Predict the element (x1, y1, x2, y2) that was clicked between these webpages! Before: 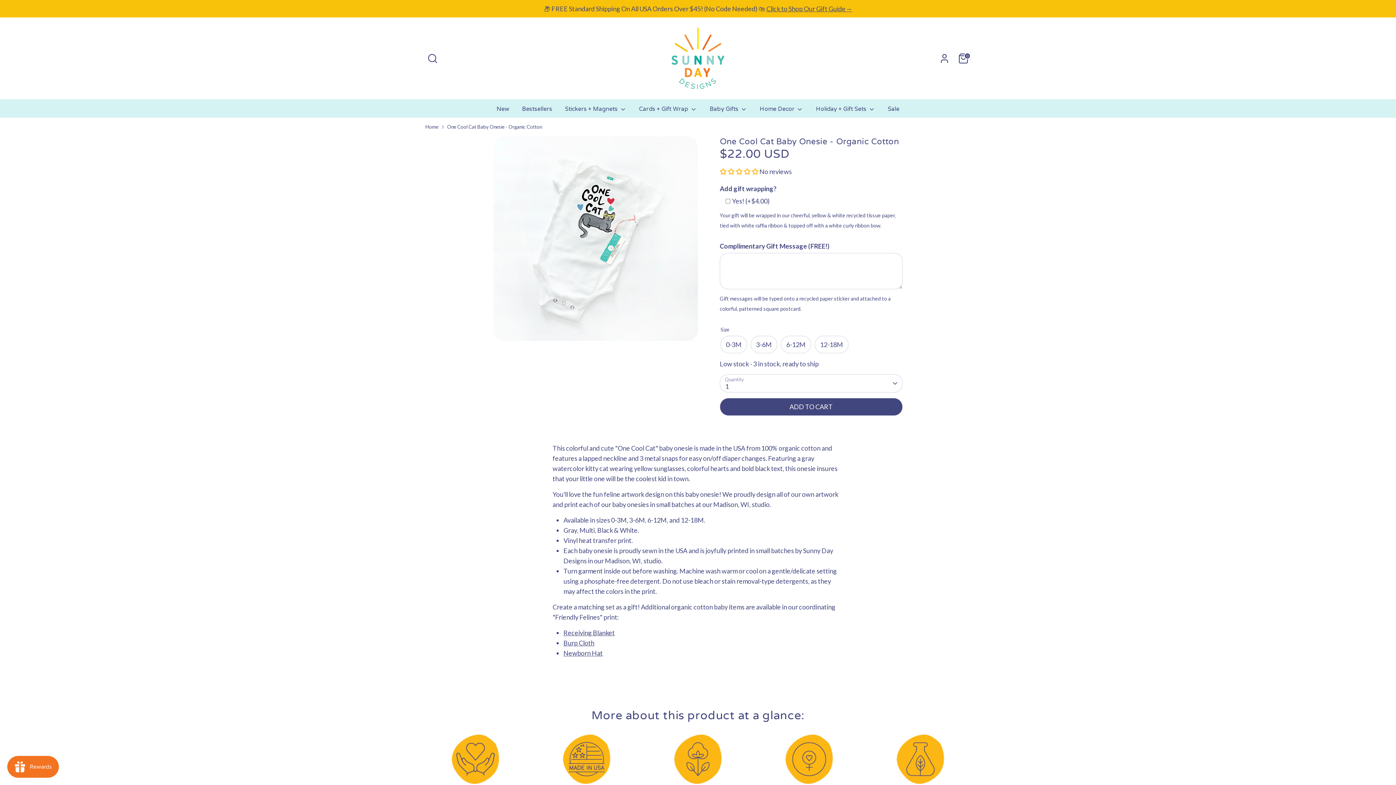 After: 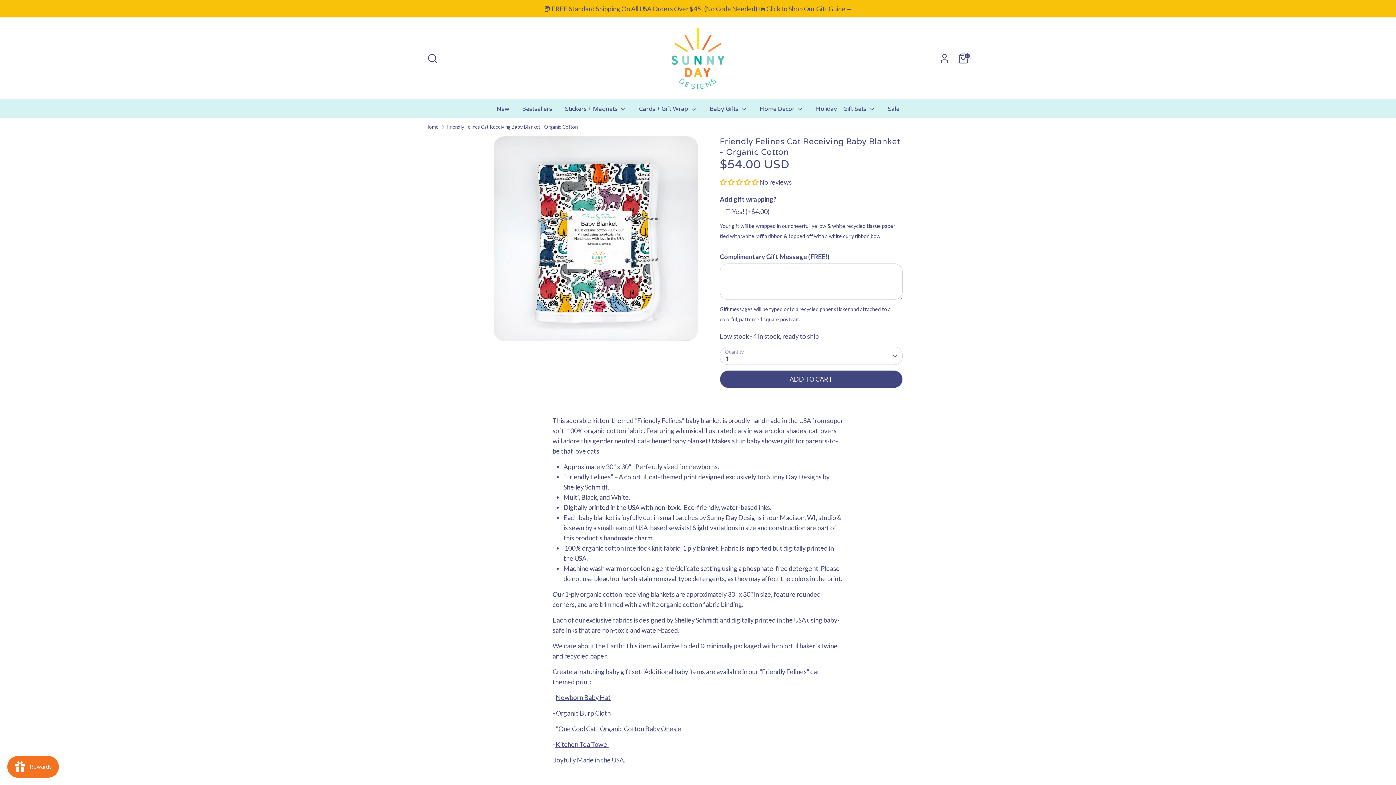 Action: bbox: (563, 629, 614, 637) label: Receiving Blanket